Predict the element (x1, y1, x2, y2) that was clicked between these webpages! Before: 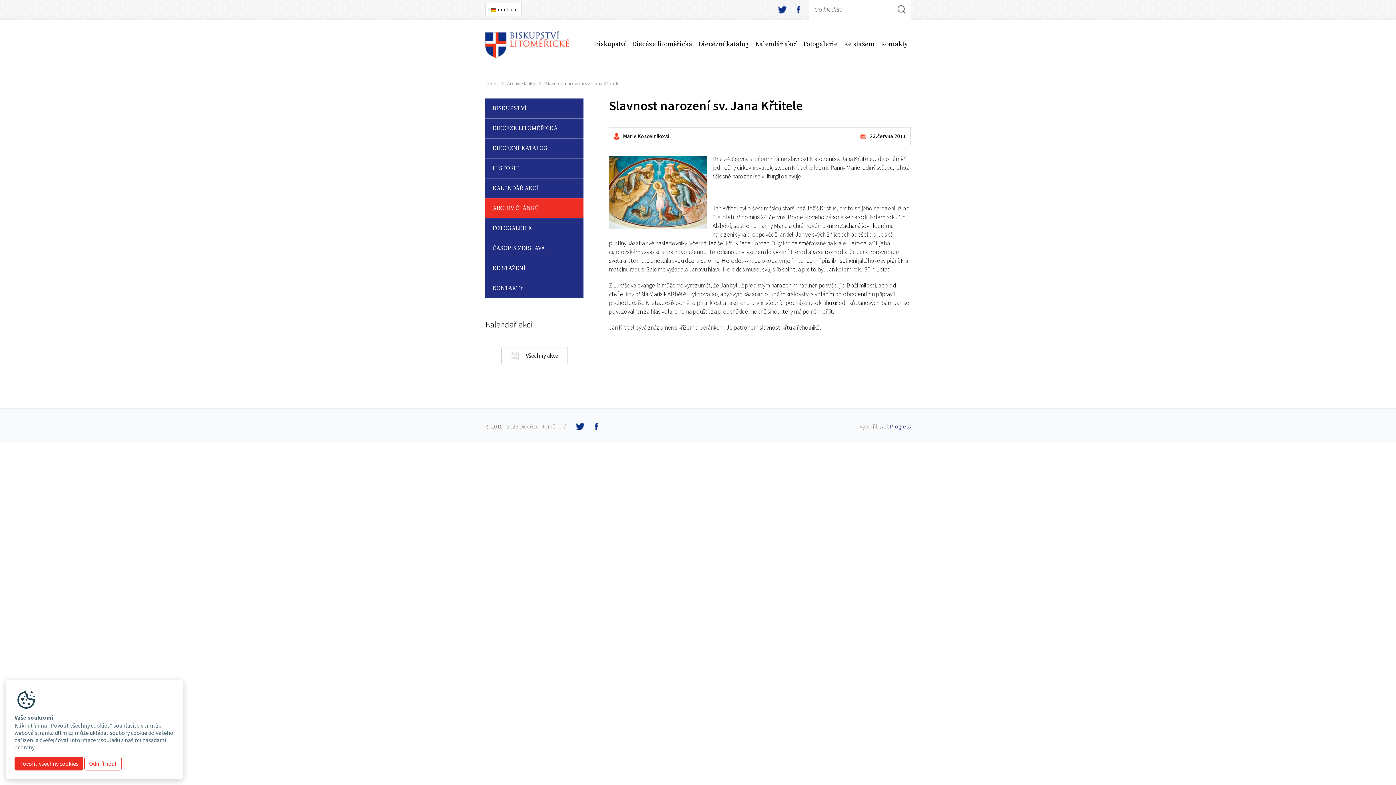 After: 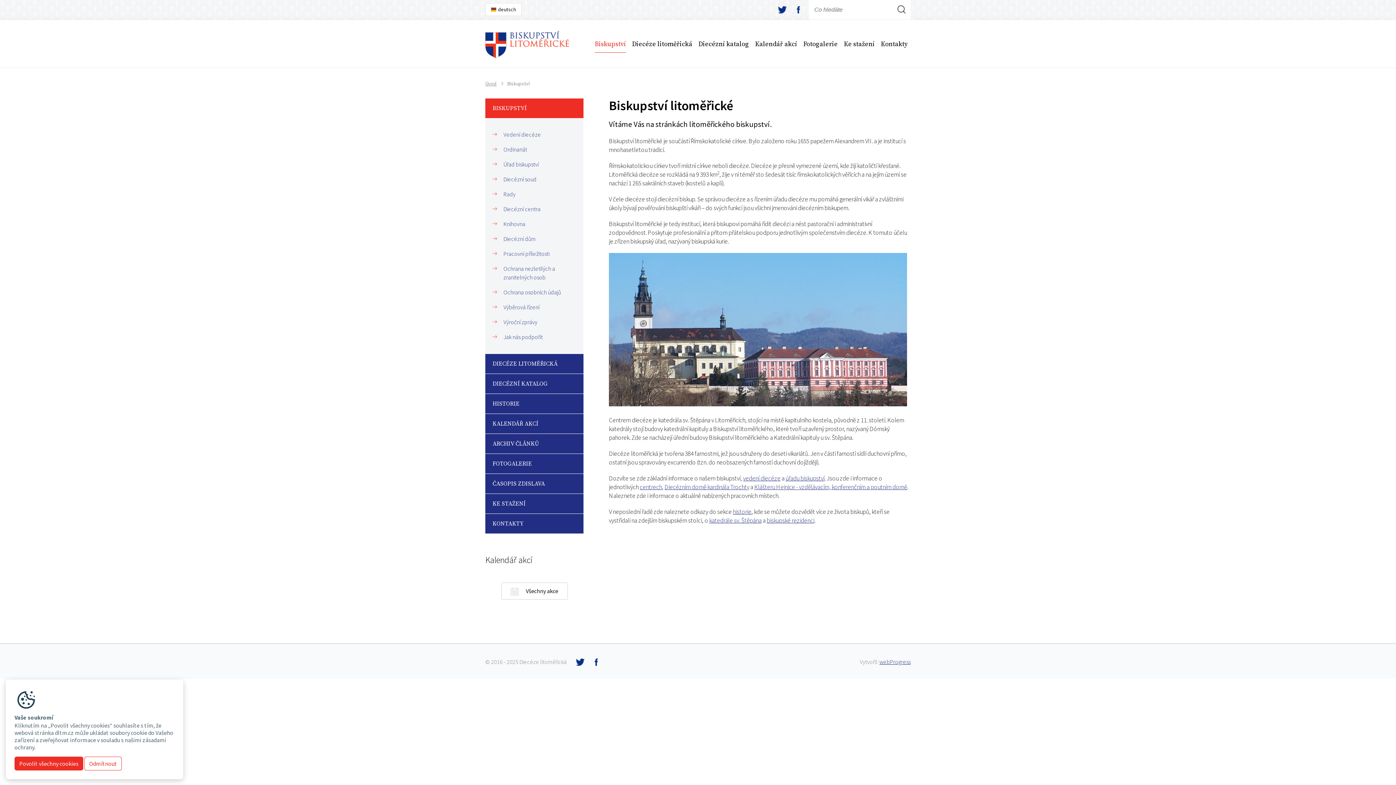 Action: bbox: (485, 98, 583, 118) label: BISKUPSTVÍ